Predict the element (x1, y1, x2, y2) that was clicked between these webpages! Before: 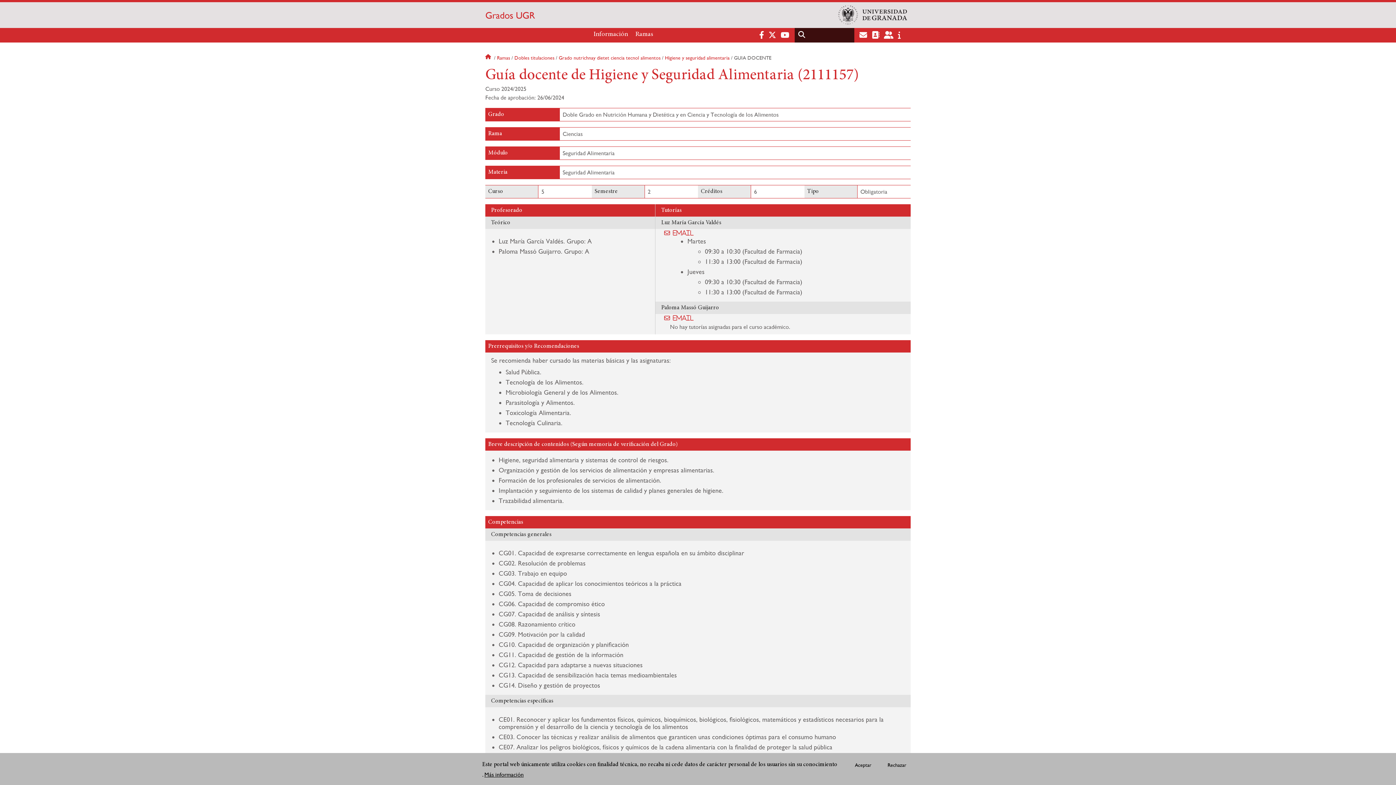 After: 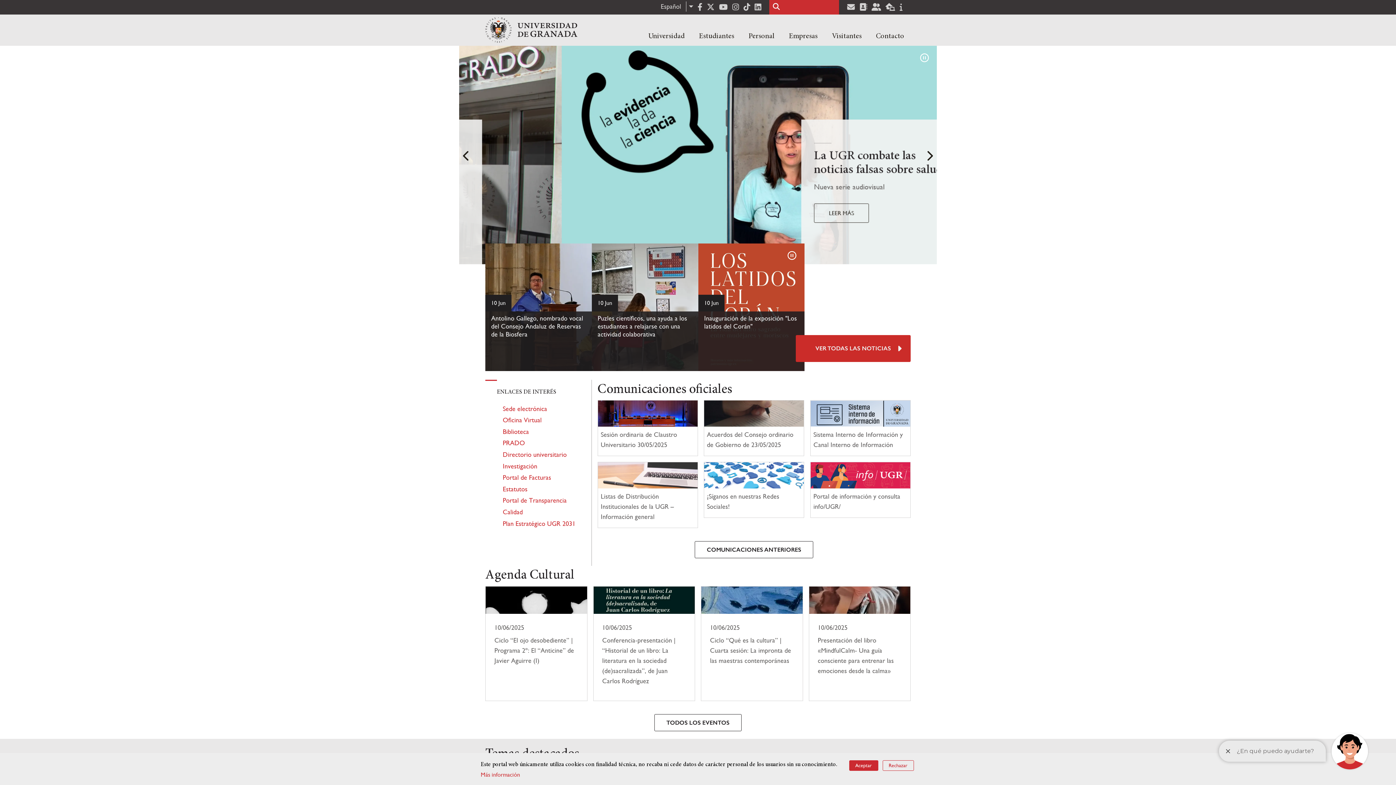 Action: bbox: (838, 5, 908, 25)